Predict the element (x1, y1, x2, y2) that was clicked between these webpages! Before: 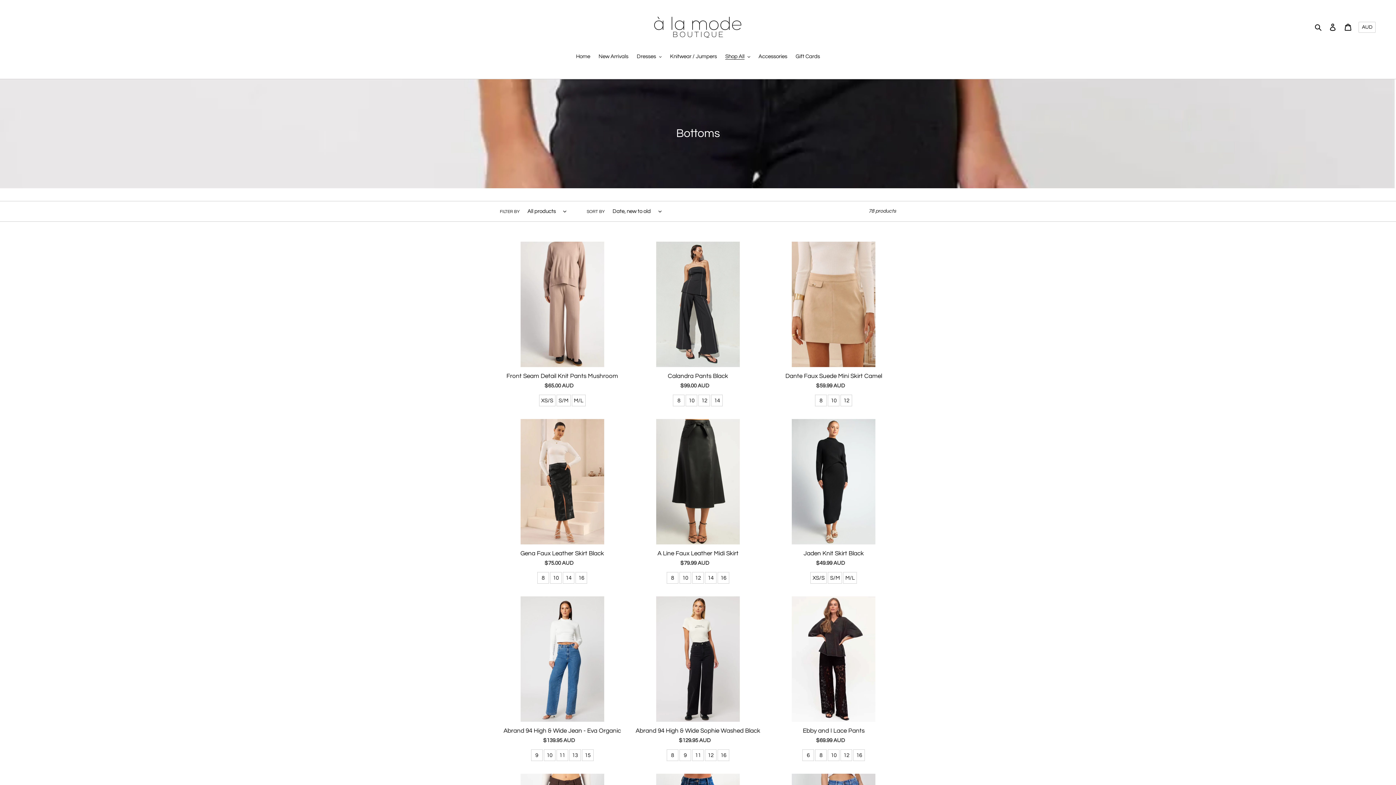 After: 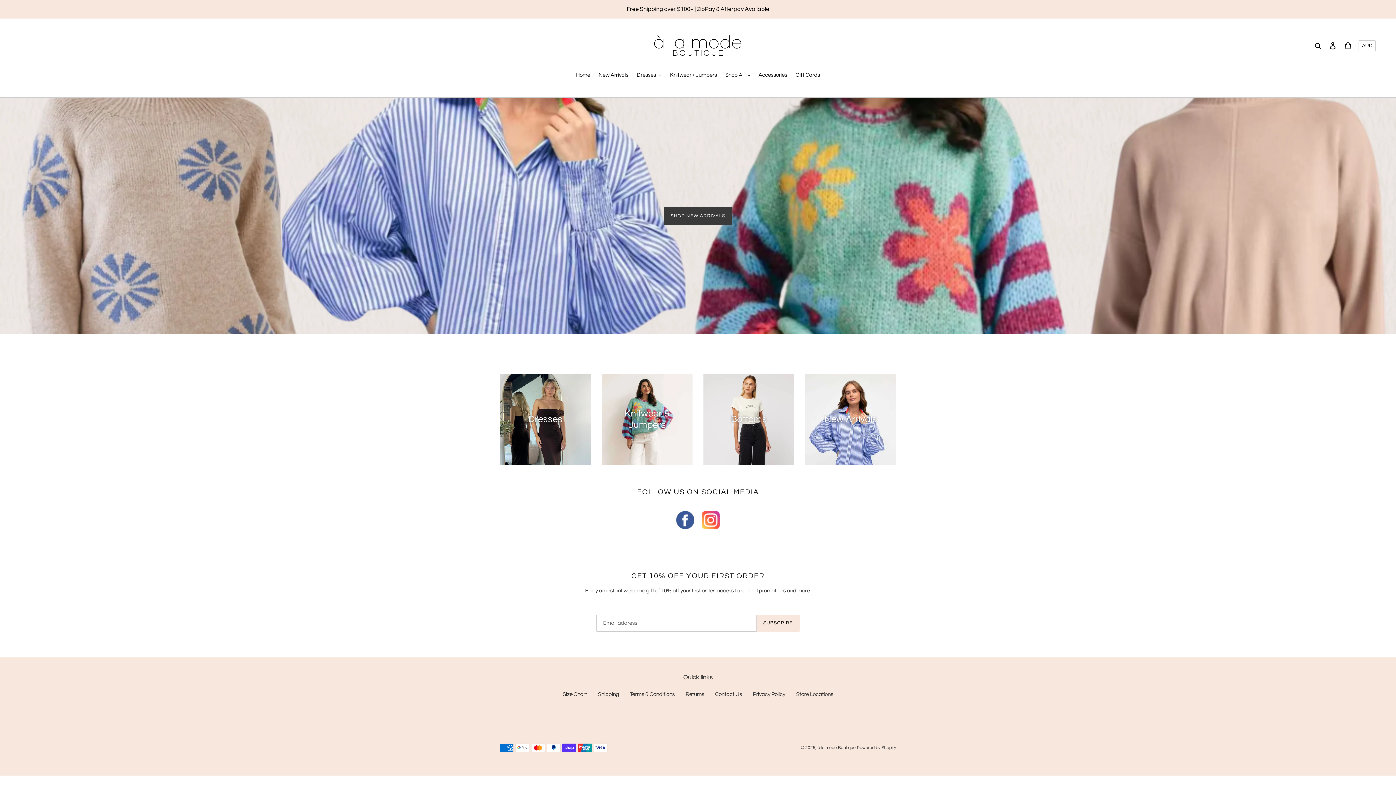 Action: bbox: (652, 10, 743, 43)